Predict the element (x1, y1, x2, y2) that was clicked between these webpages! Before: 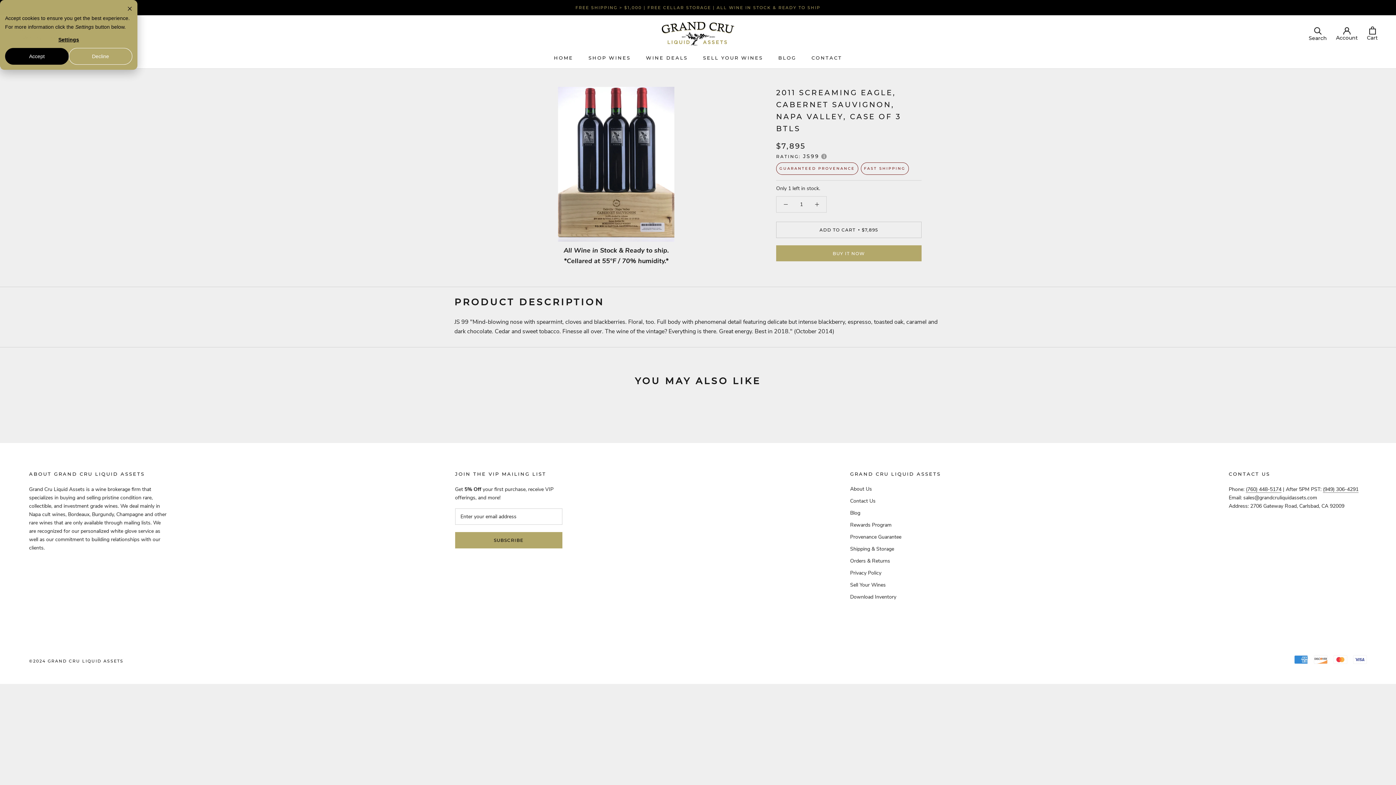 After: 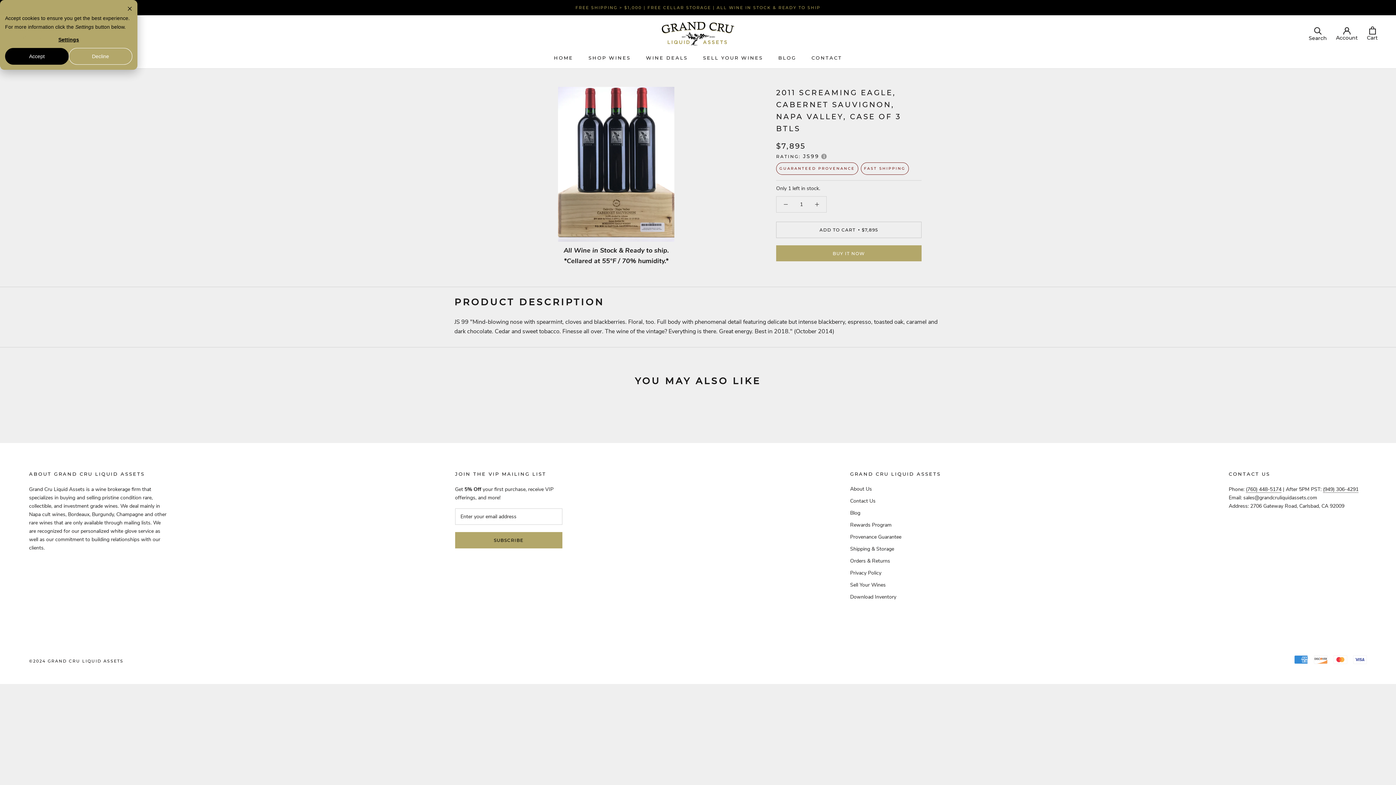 Action: bbox: (575, 5, 820, 10) label: FREE SHIPPING > $1,000 | FREE CELLAR STORAGE | ALL WINE IN STOCK & READY TO SHIP